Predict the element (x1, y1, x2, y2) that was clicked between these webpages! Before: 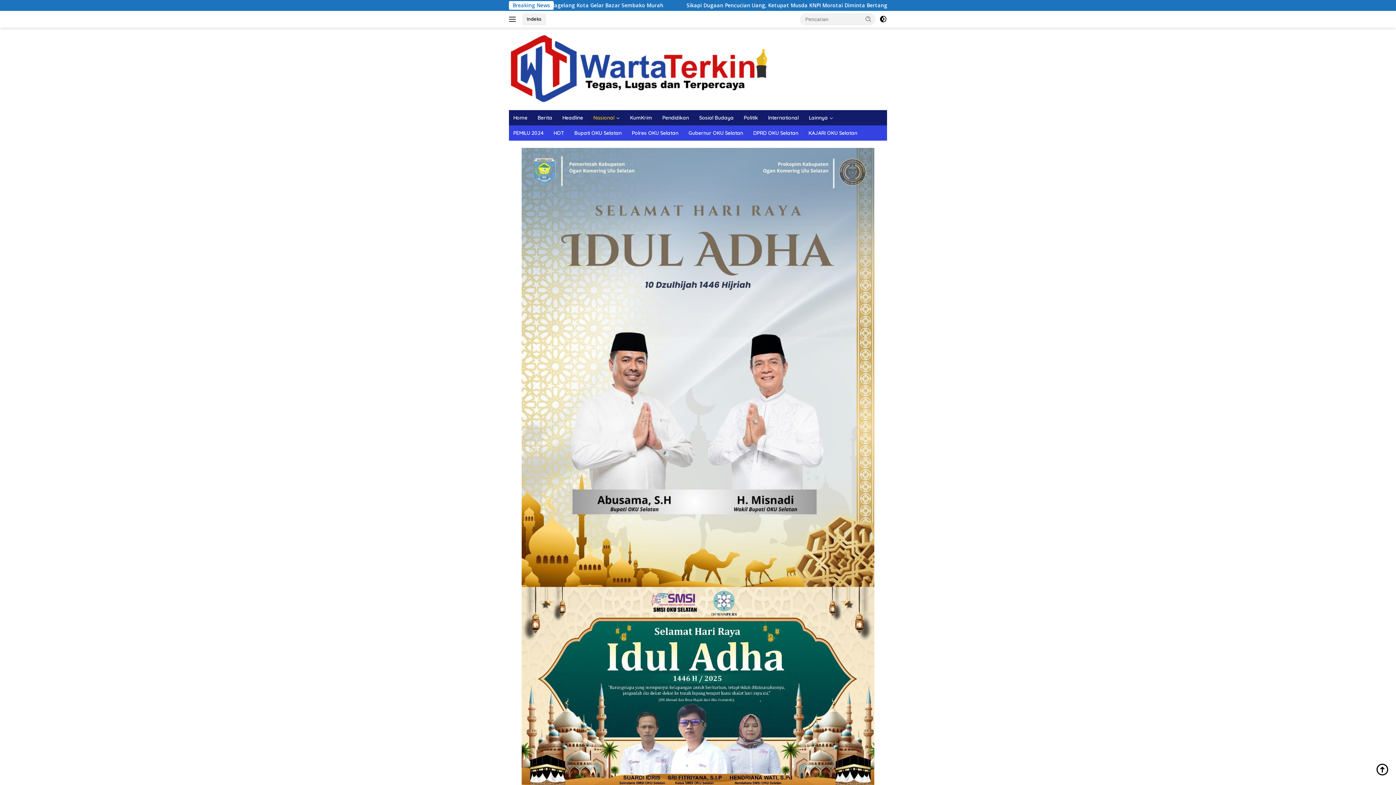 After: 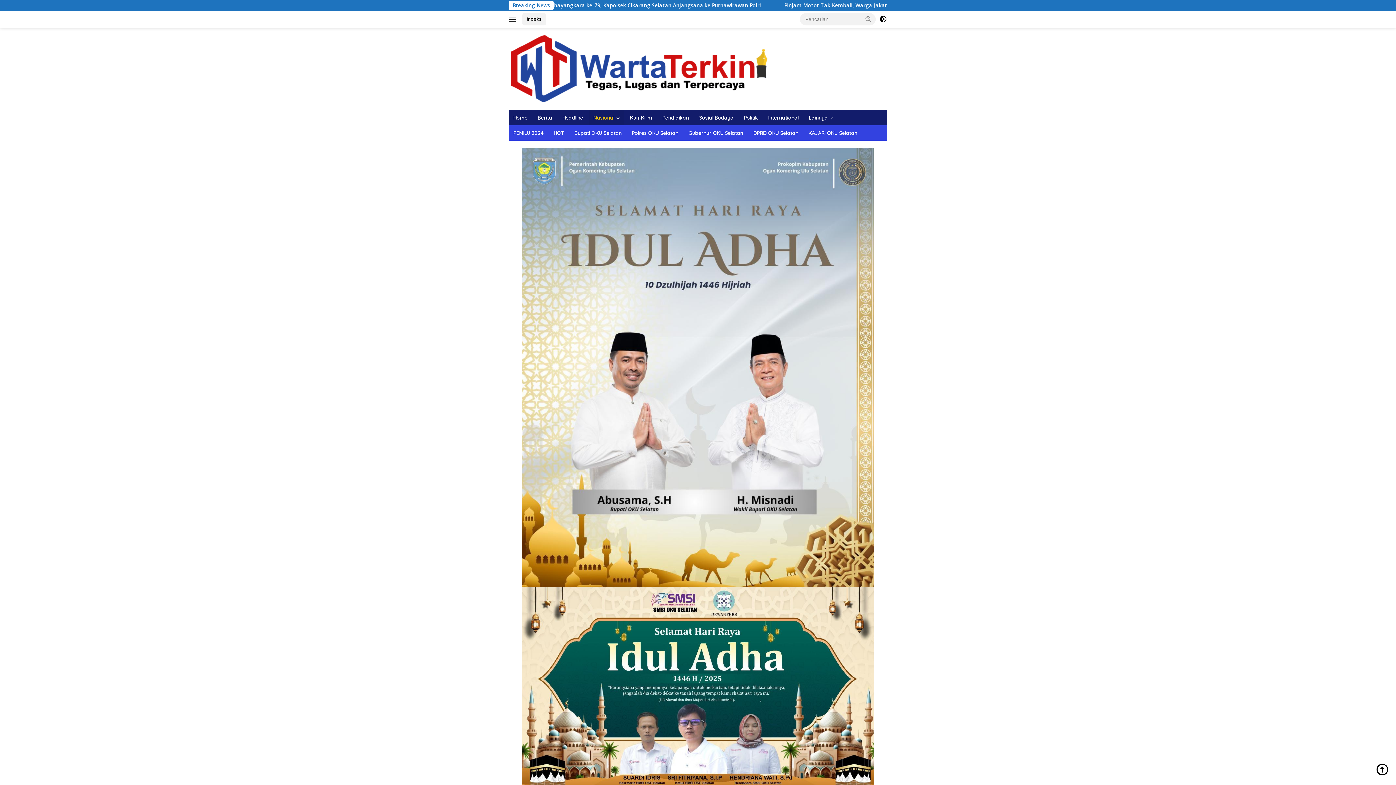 Action: label: Nasional bbox: (589, 110, 624, 125)